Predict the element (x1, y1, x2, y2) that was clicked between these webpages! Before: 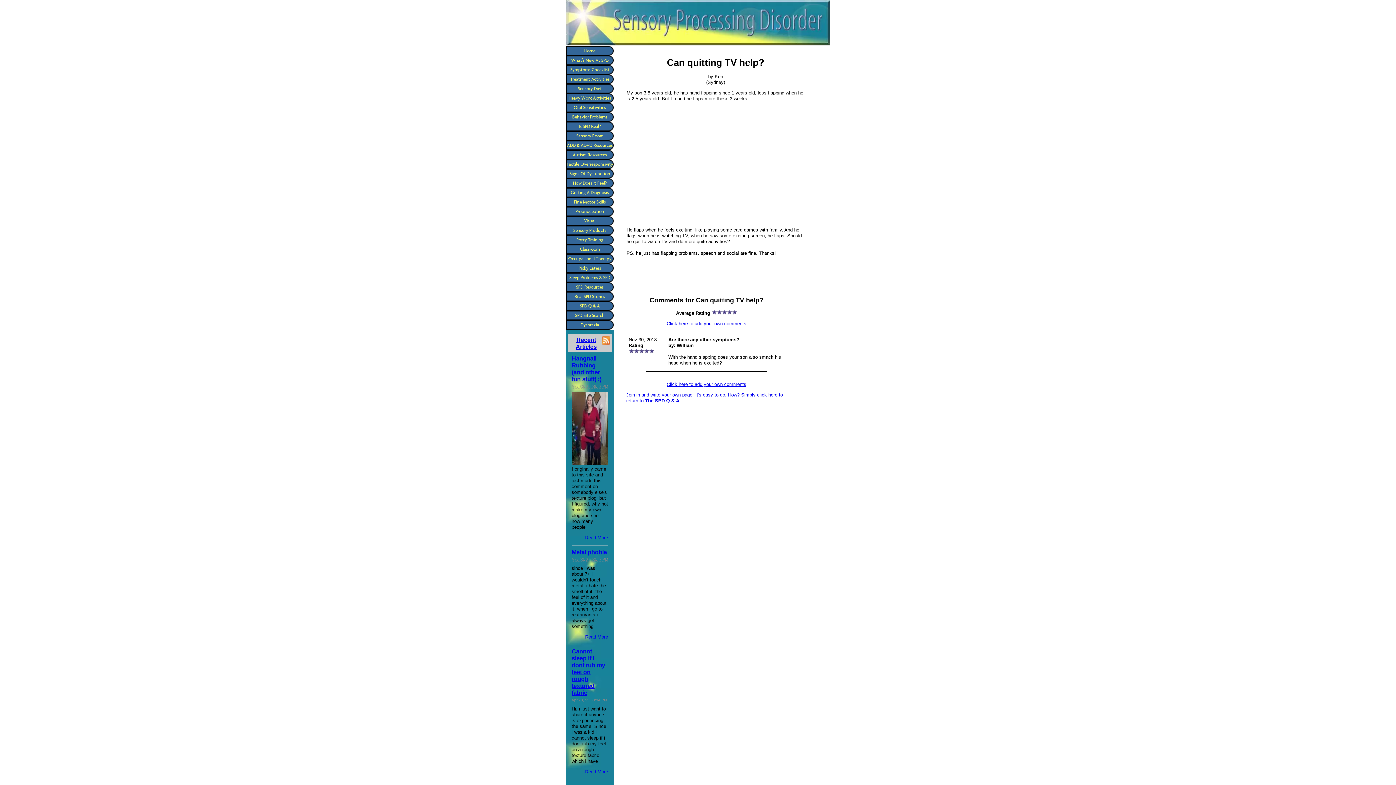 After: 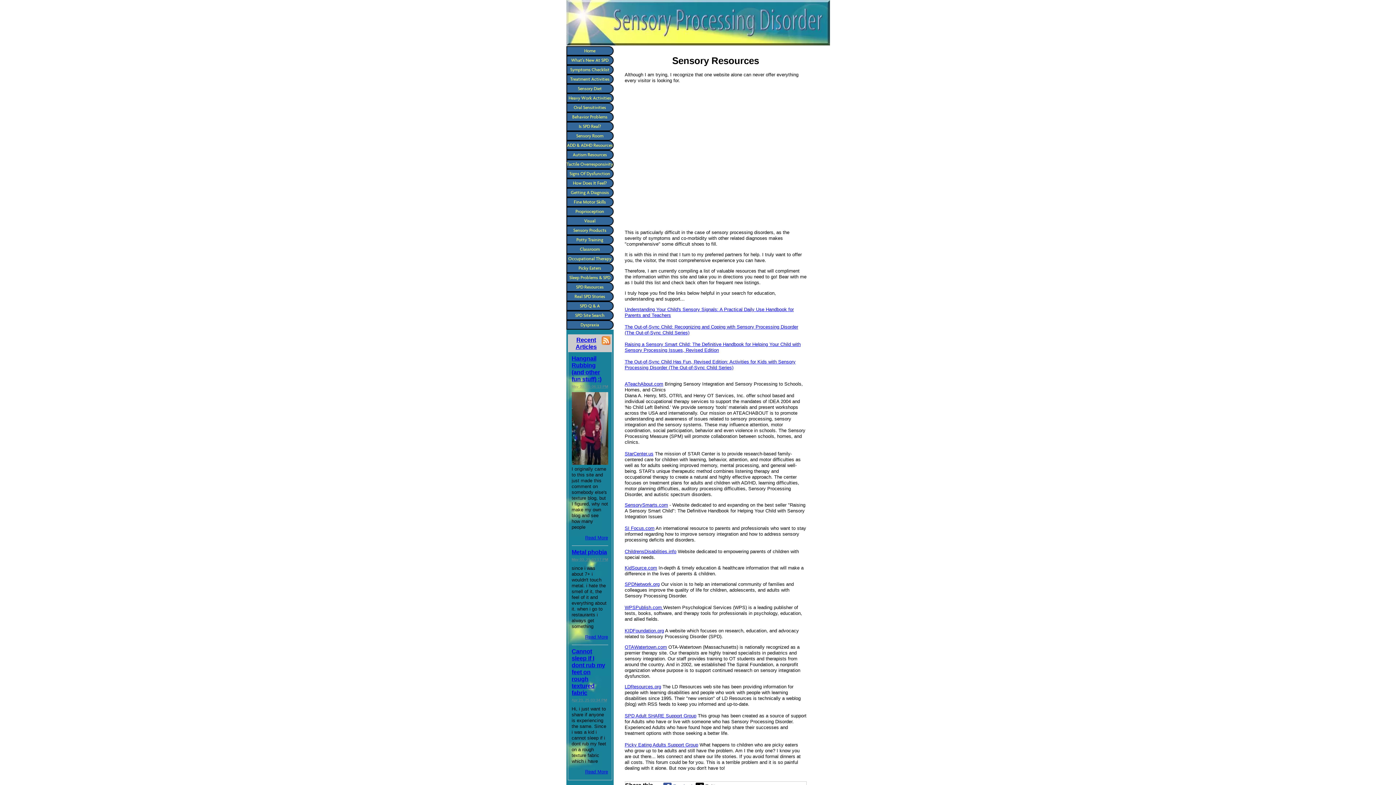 Action: bbox: (566, 282, 613, 292) label: SPD Resources